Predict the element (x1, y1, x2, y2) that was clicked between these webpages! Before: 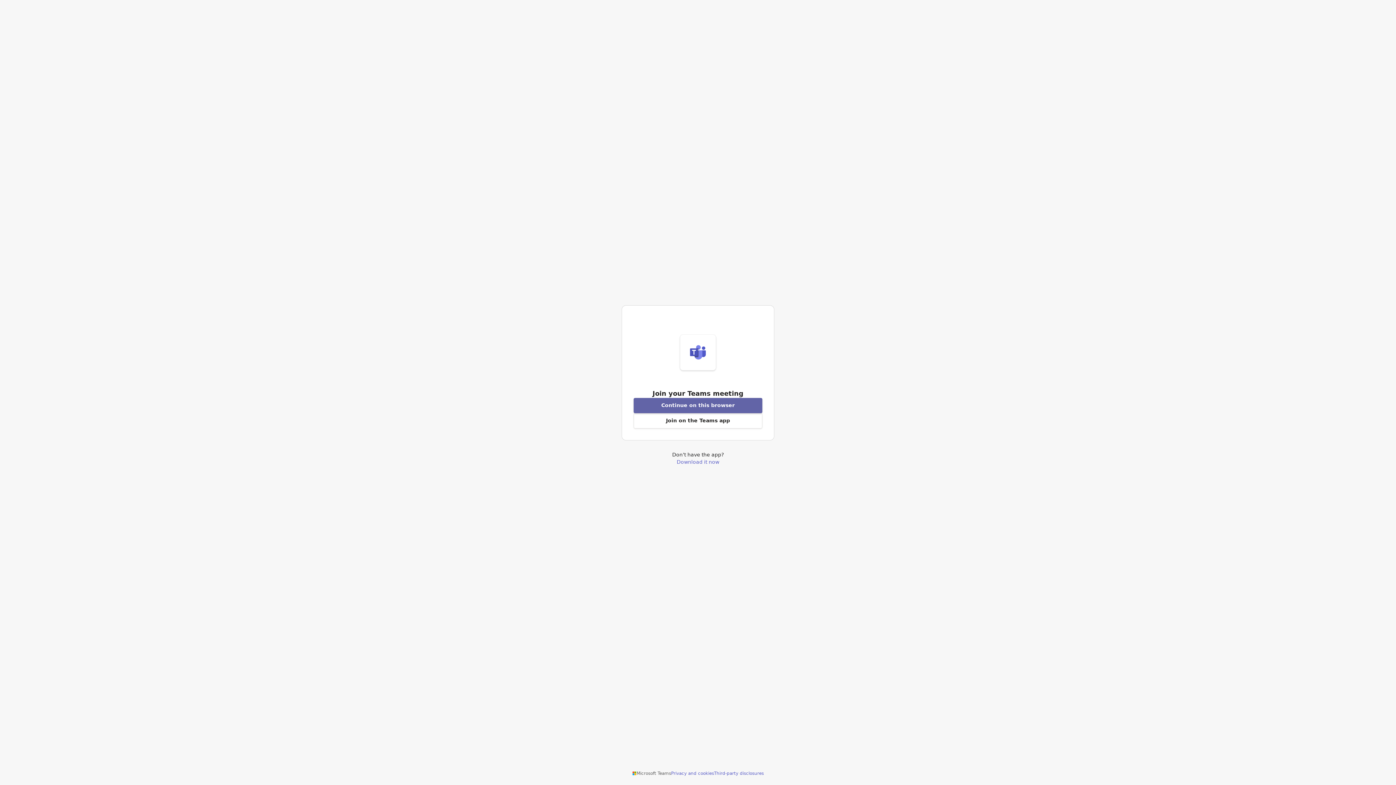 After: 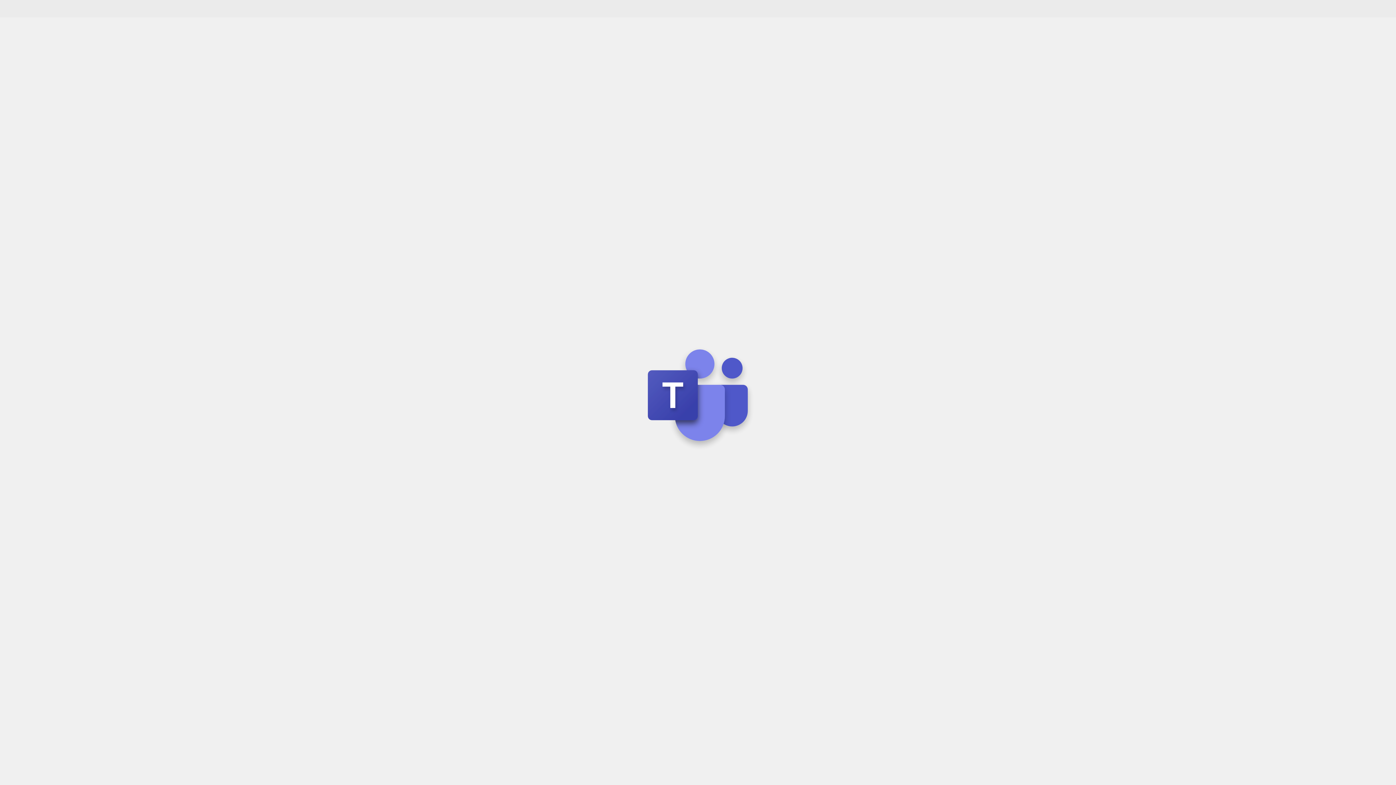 Action: bbox: (633, 398, 762, 413) label: Join meeting from this browser